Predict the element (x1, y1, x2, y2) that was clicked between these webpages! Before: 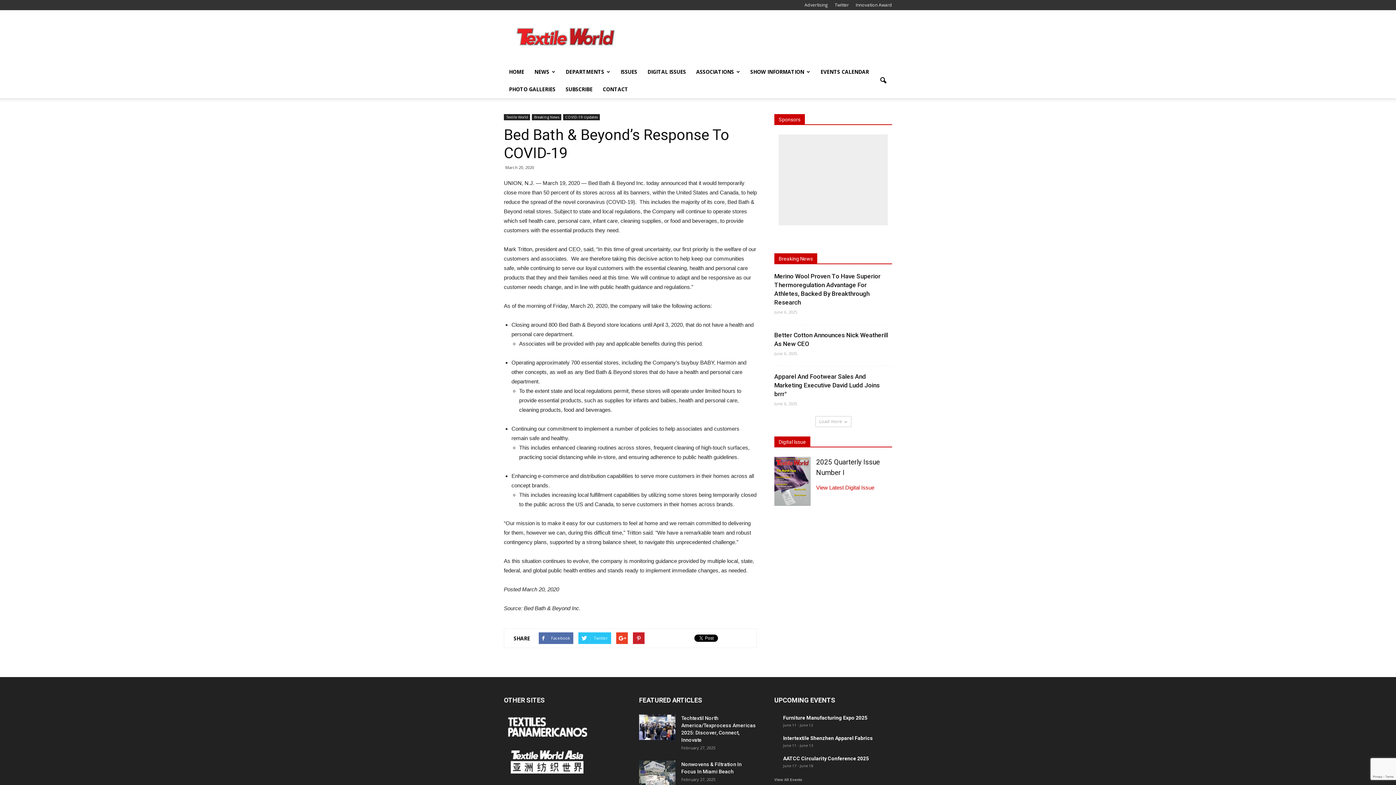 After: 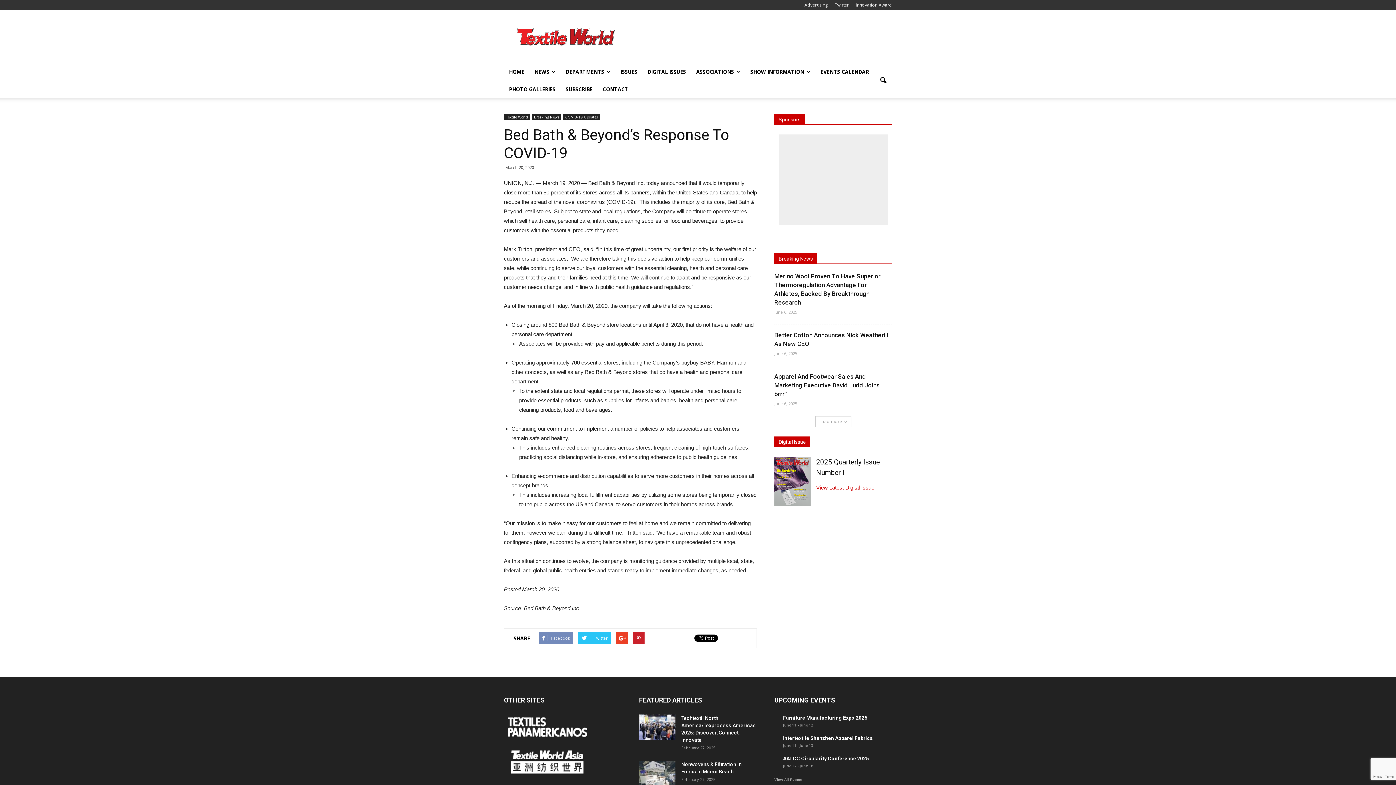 Action: bbox: (538, 632, 573, 644) label: Facebook